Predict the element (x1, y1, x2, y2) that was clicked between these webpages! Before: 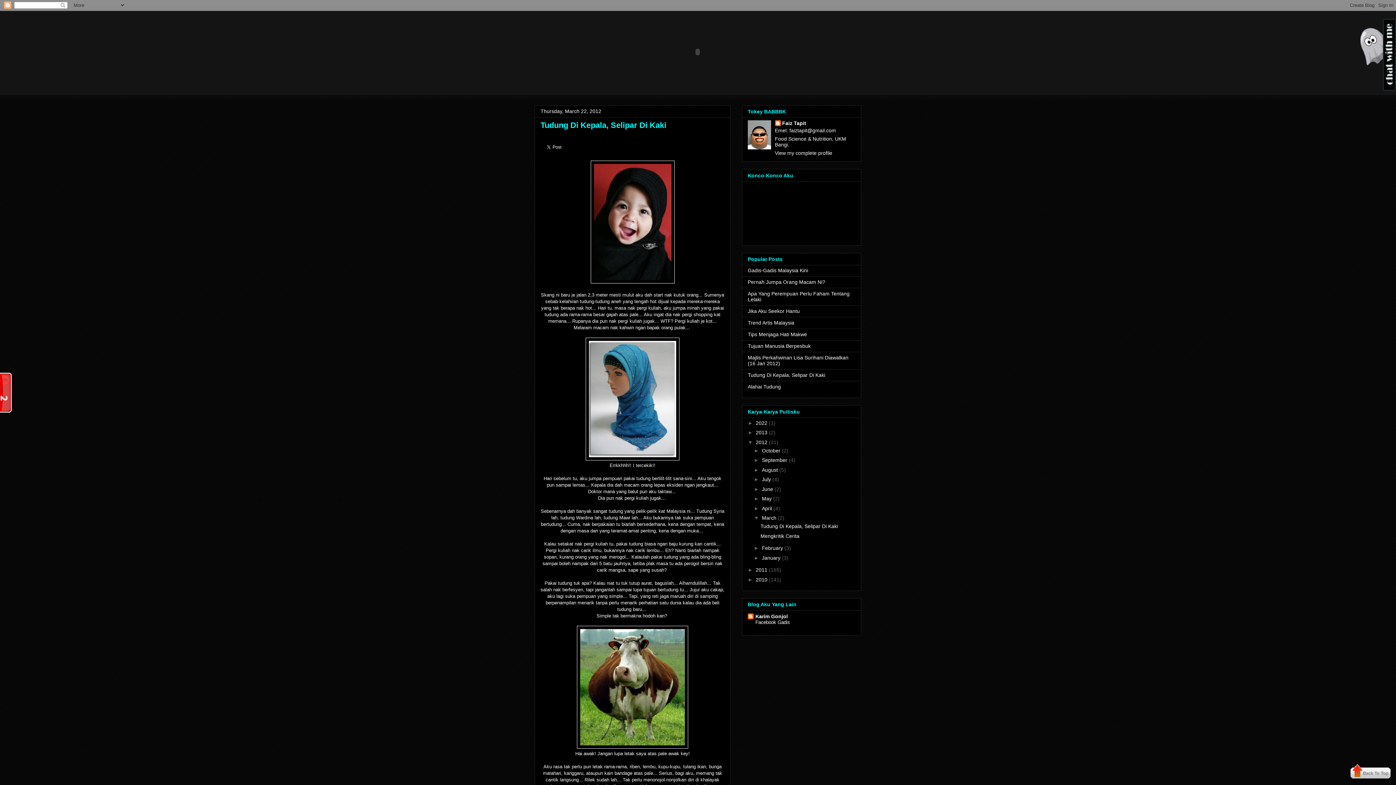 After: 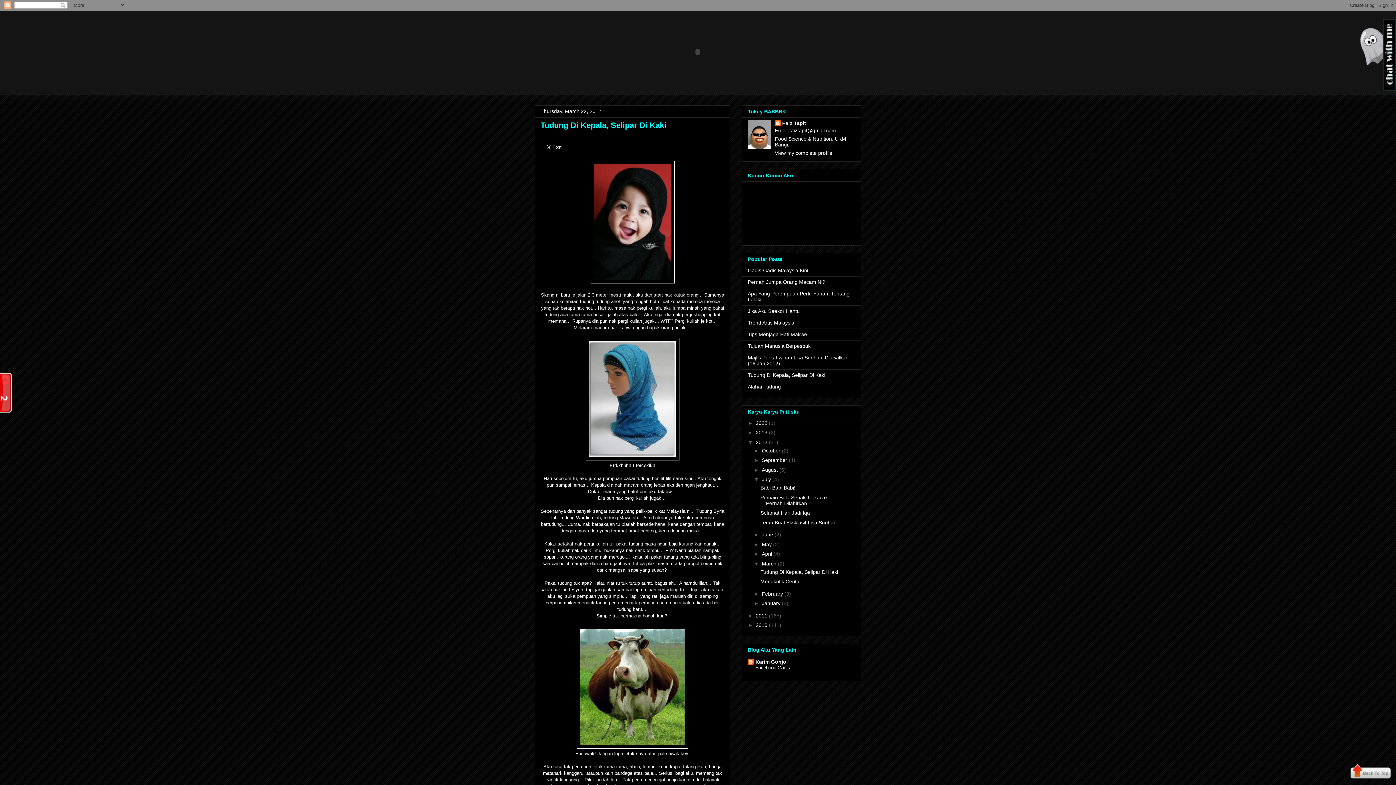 Action: bbox: (754, 476, 762, 482) label: ►  